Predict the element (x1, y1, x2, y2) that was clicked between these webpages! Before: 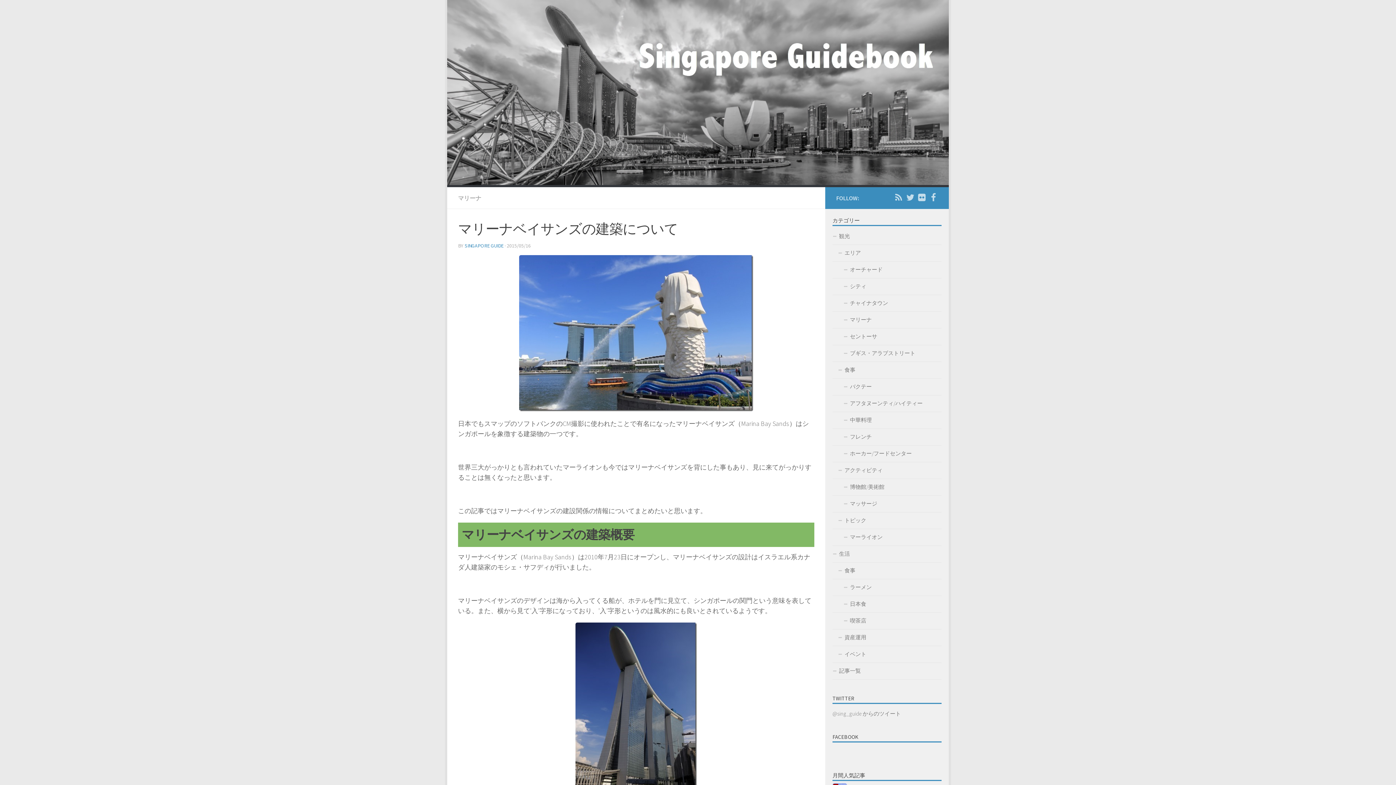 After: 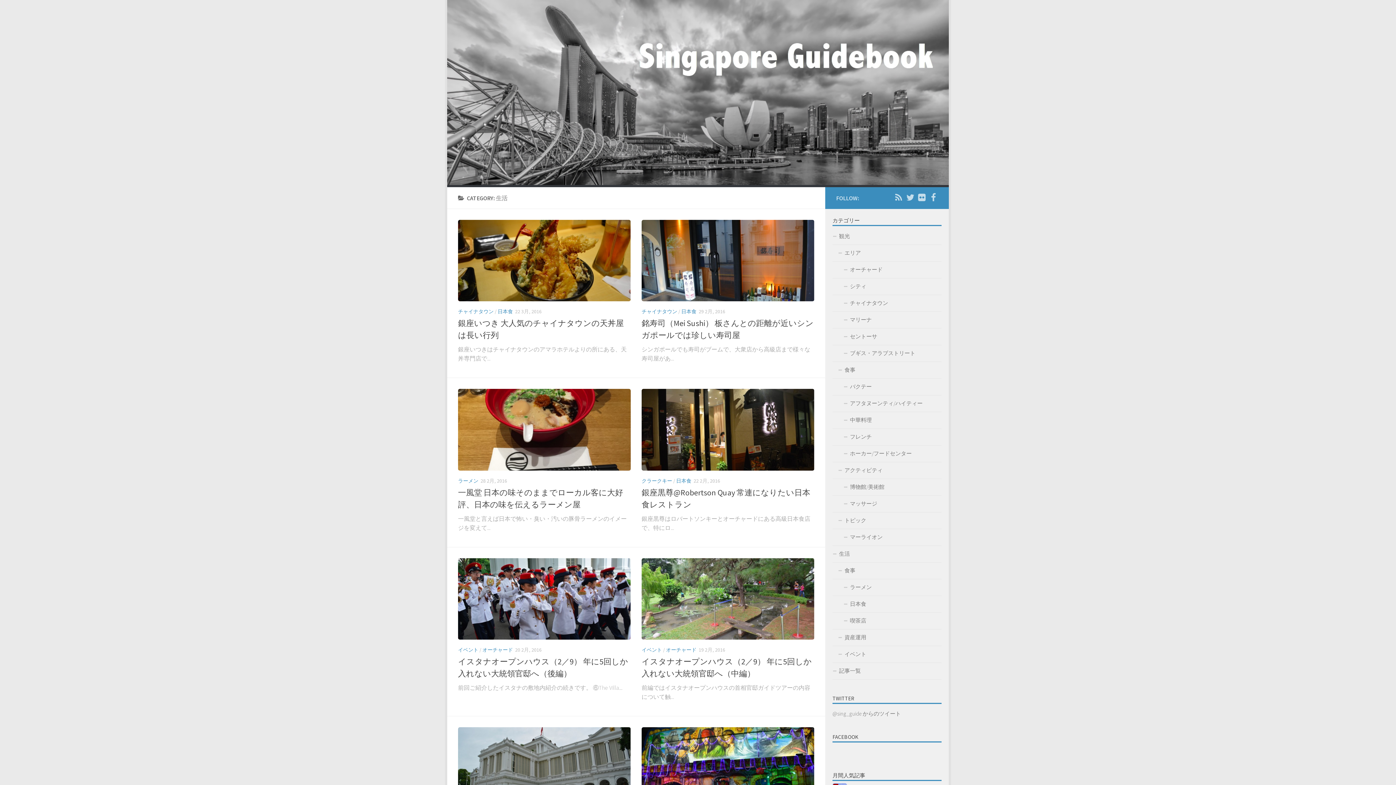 Action: bbox: (832, 546, 941, 562) label: 生活